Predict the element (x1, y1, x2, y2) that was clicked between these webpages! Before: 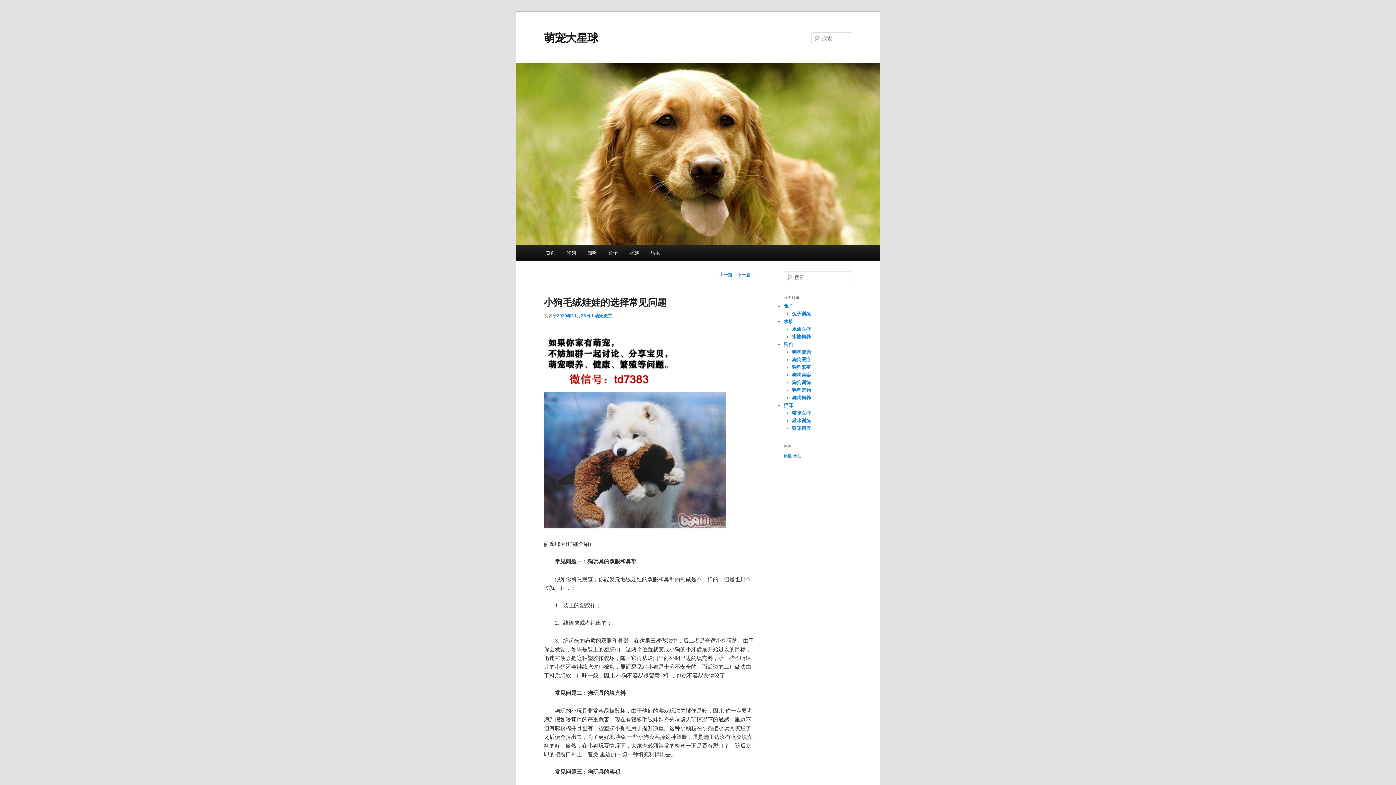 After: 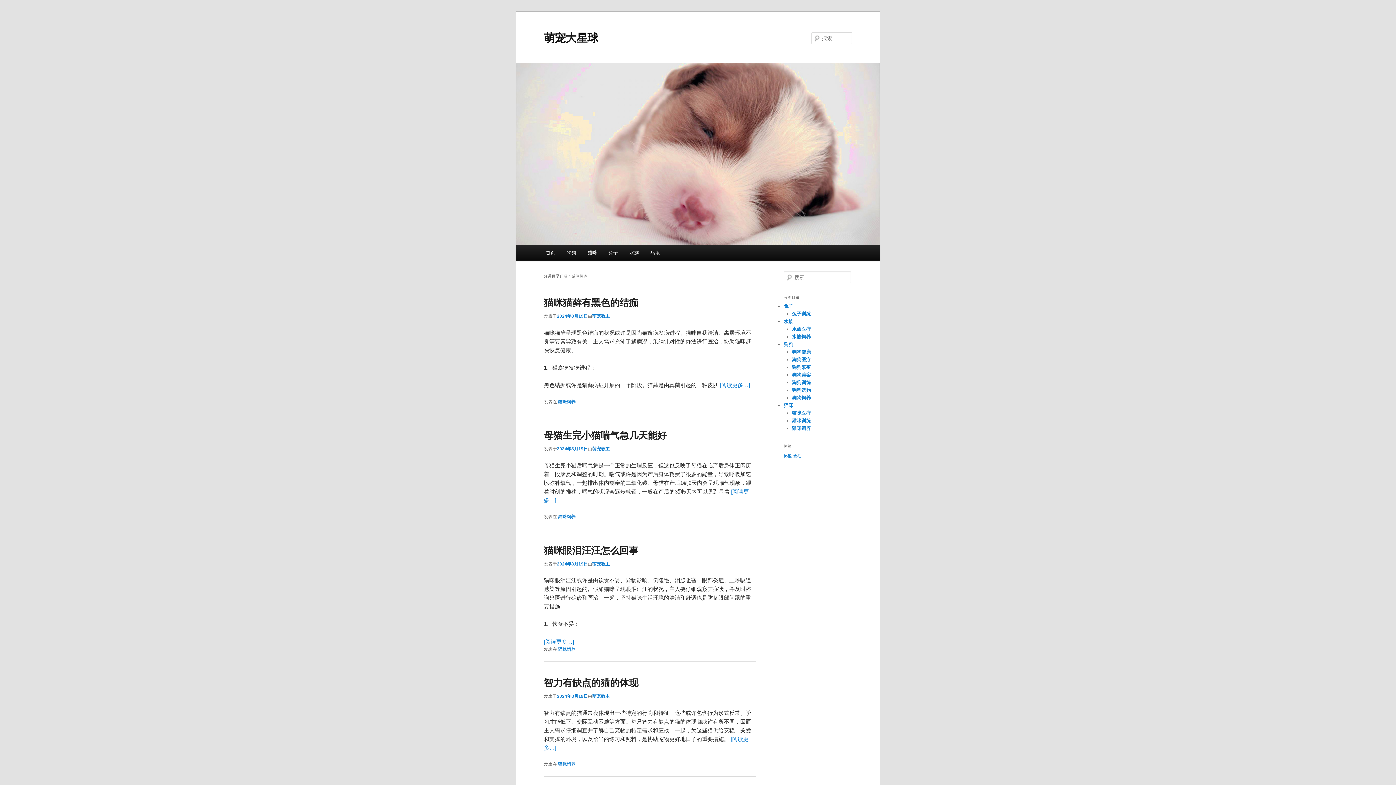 Action: label: 猫咪饲养 bbox: (792, 425, 811, 431)